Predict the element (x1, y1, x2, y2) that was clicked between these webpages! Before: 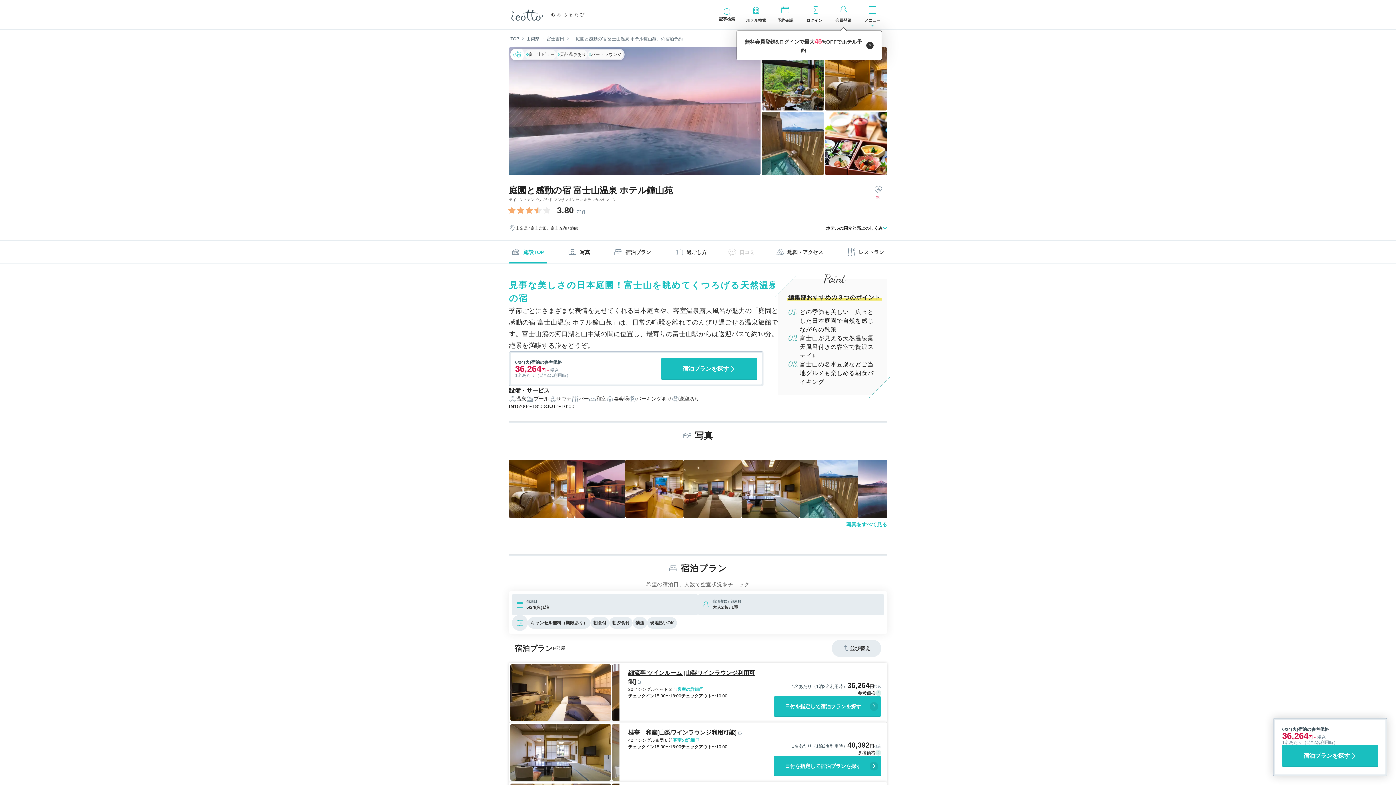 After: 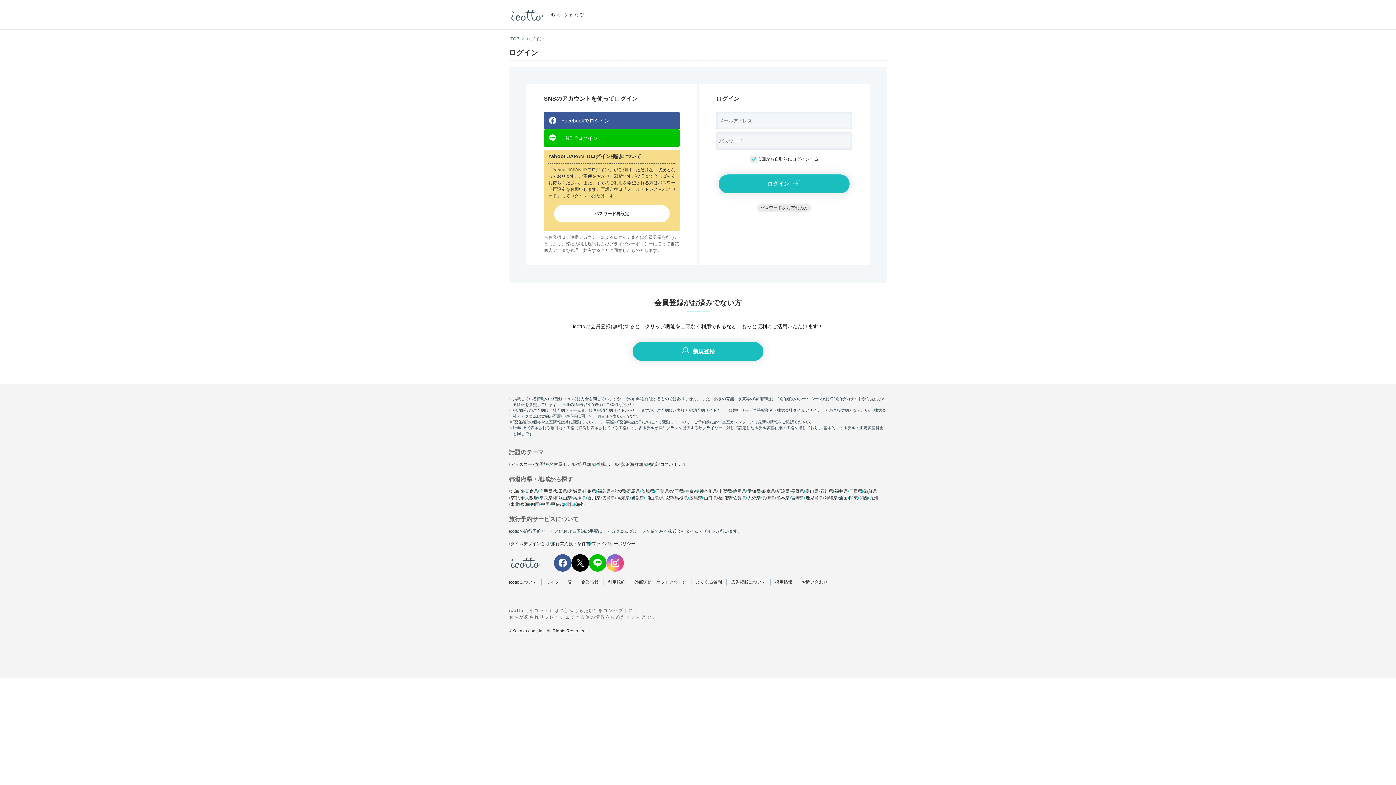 Action: bbox: (800, 0, 829, 29) label: ログイン